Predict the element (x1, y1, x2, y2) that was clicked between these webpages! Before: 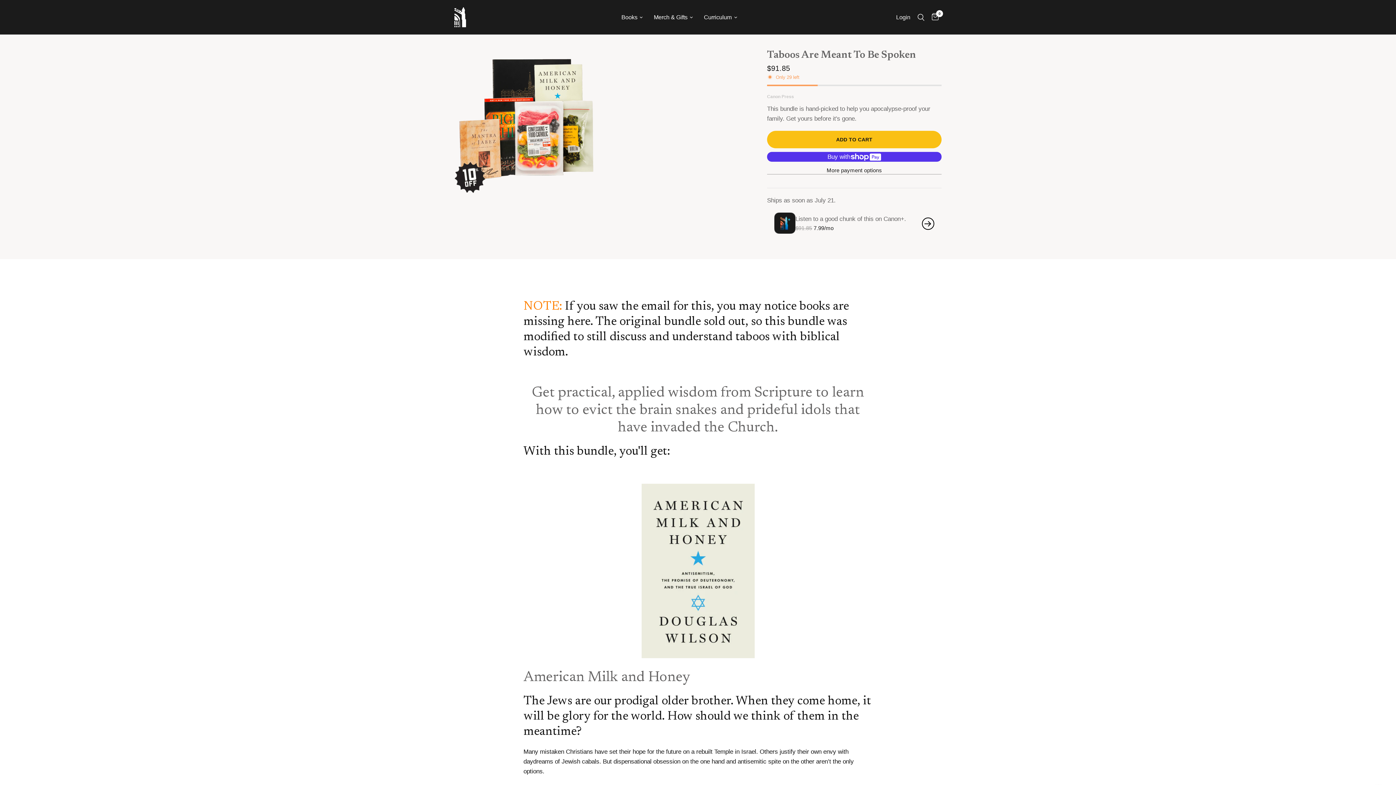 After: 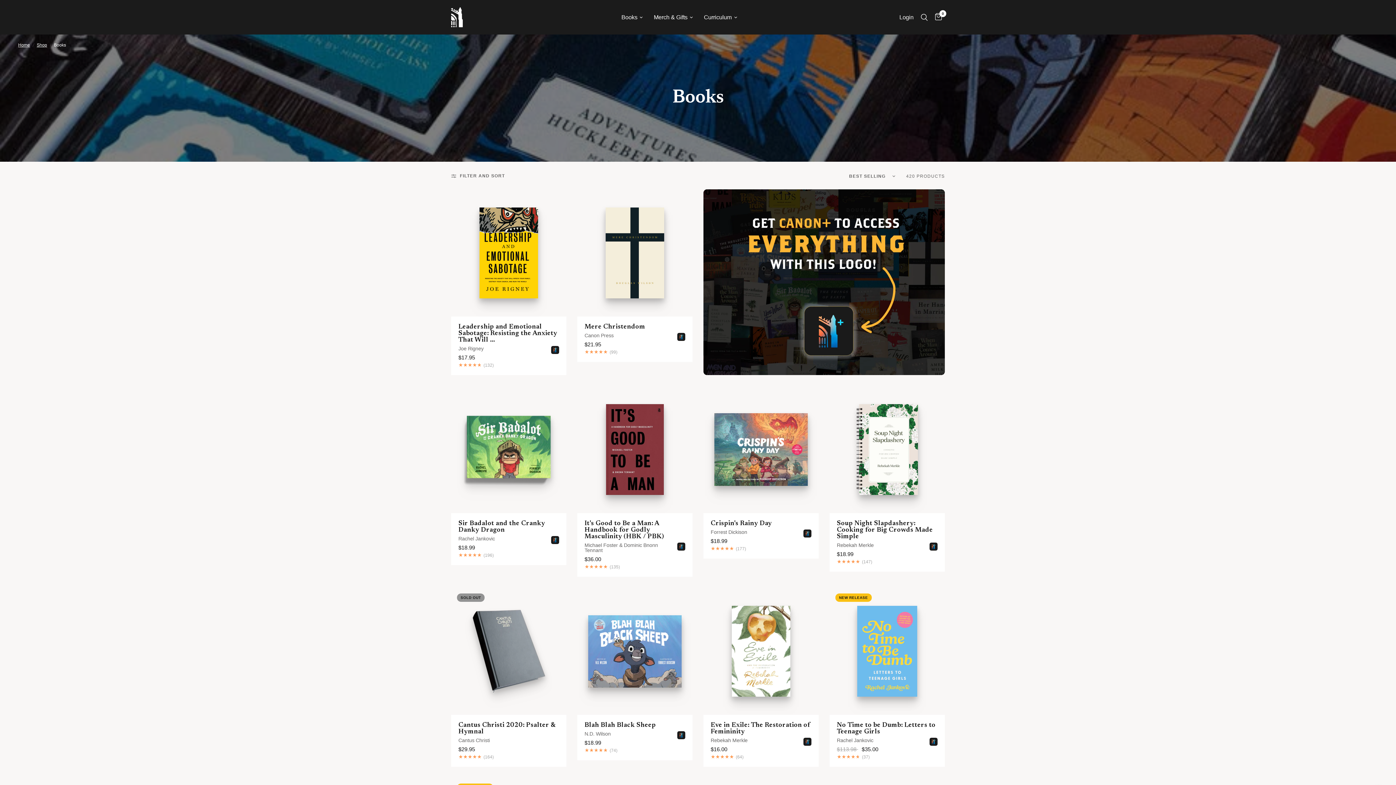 Action: bbox: (621, 12, 643, 21) label: Books